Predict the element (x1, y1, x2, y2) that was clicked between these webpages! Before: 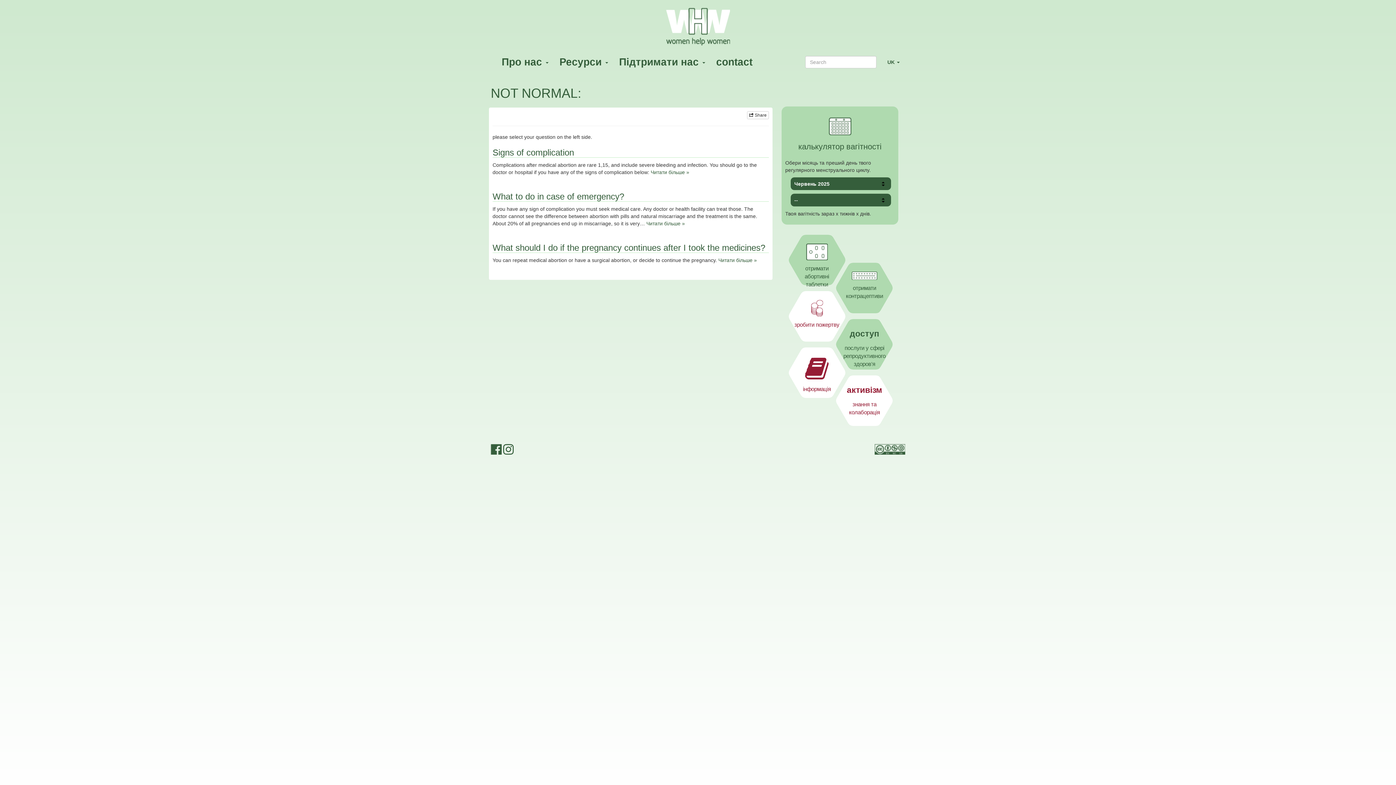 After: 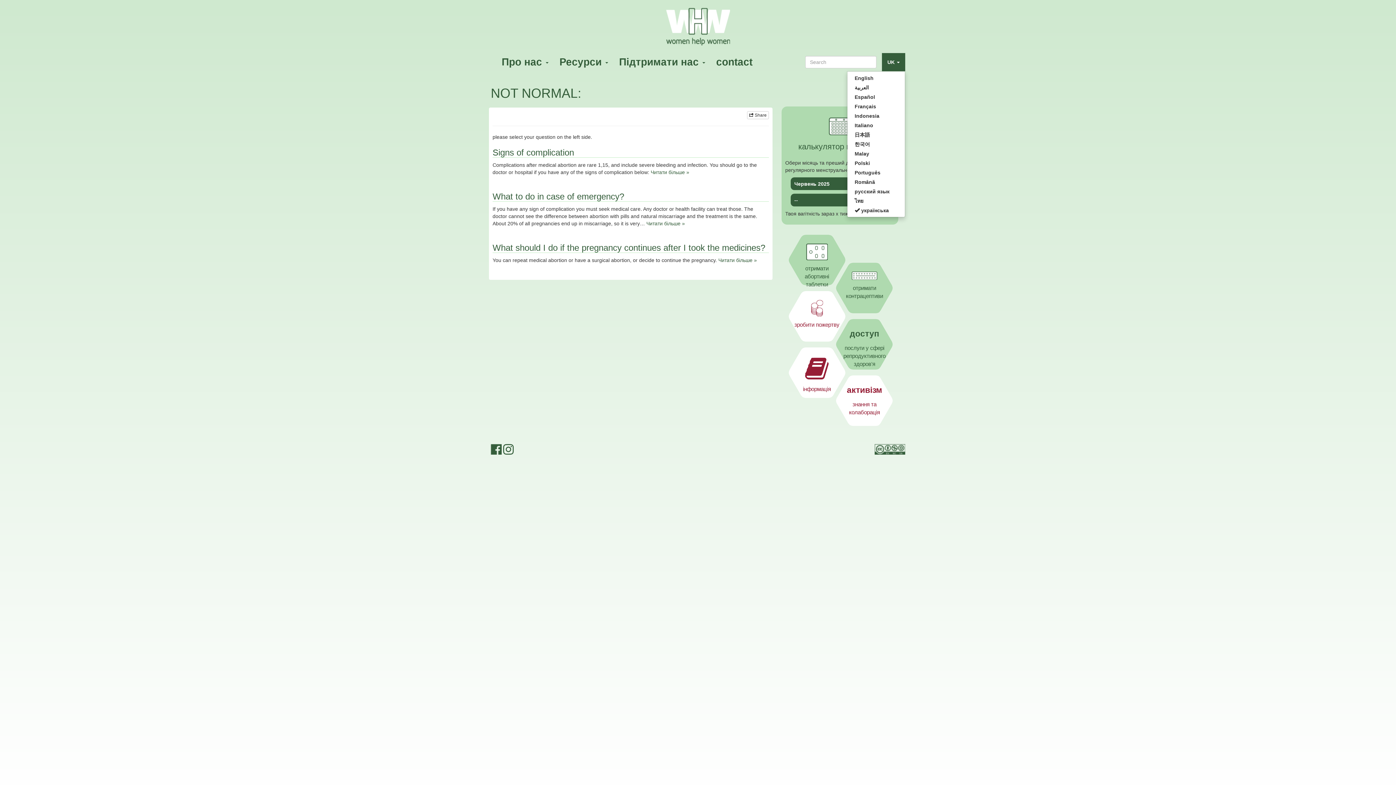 Action: label: UK 
Відкрити меню мови bbox: (882, 53, 905, 71)